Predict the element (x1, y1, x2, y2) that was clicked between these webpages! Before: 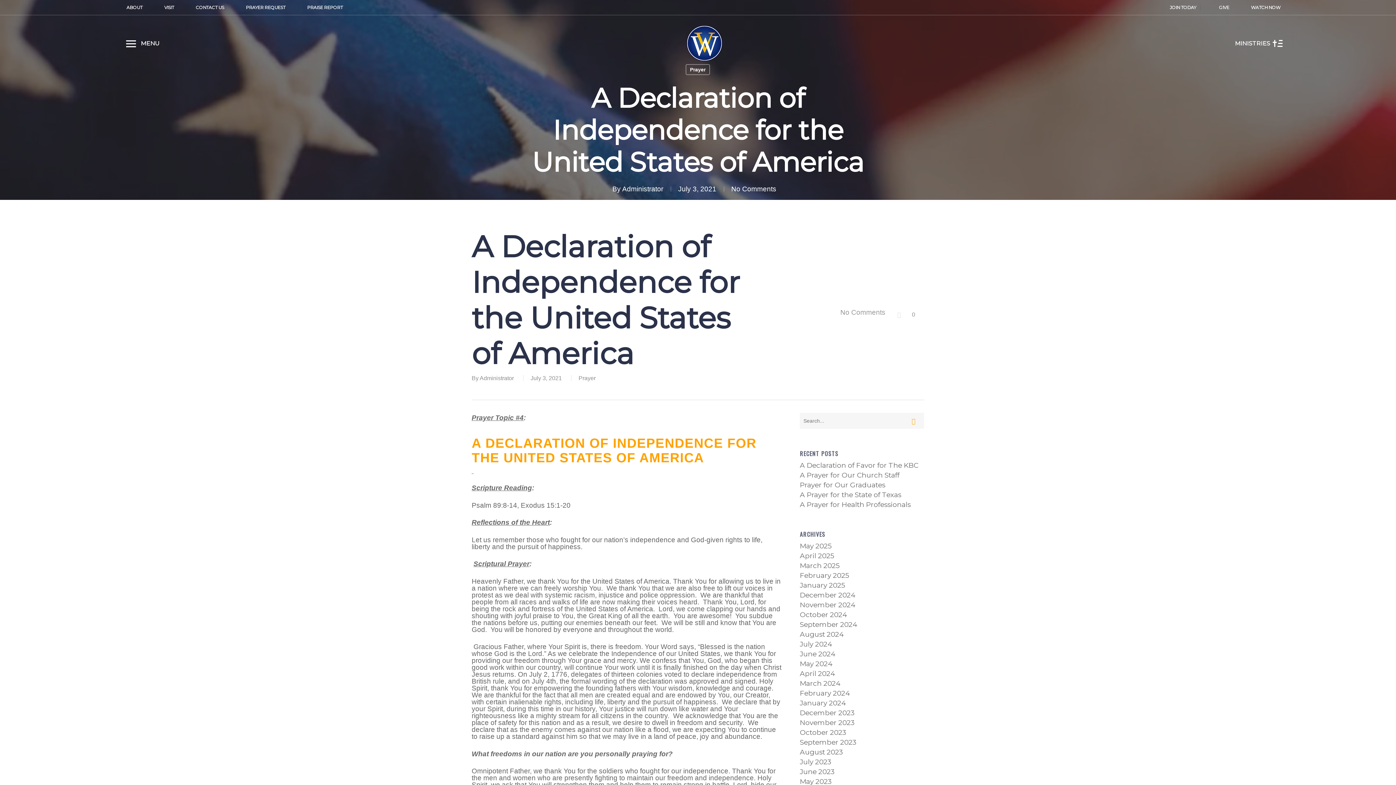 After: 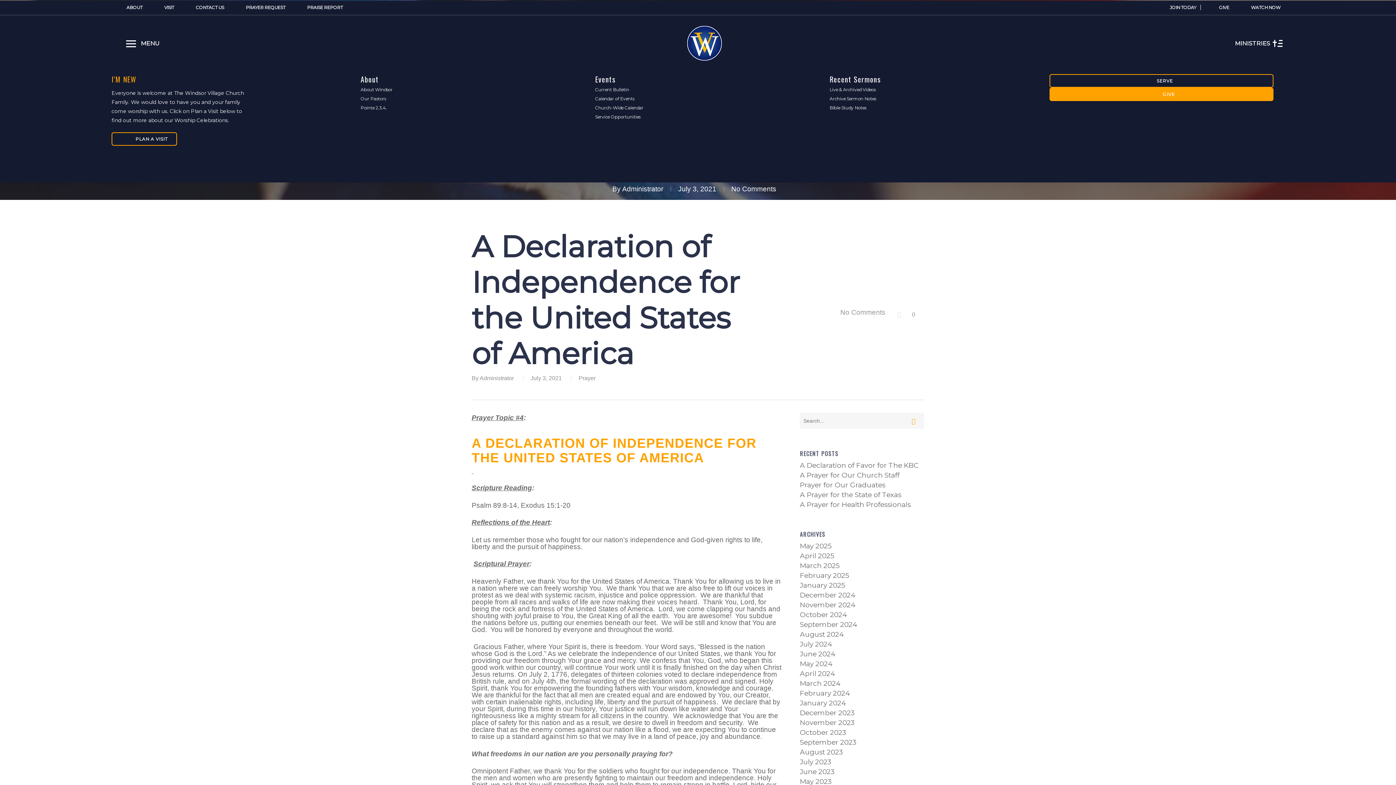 Action: label: MENU bbox: (111, 40, 159, 47)